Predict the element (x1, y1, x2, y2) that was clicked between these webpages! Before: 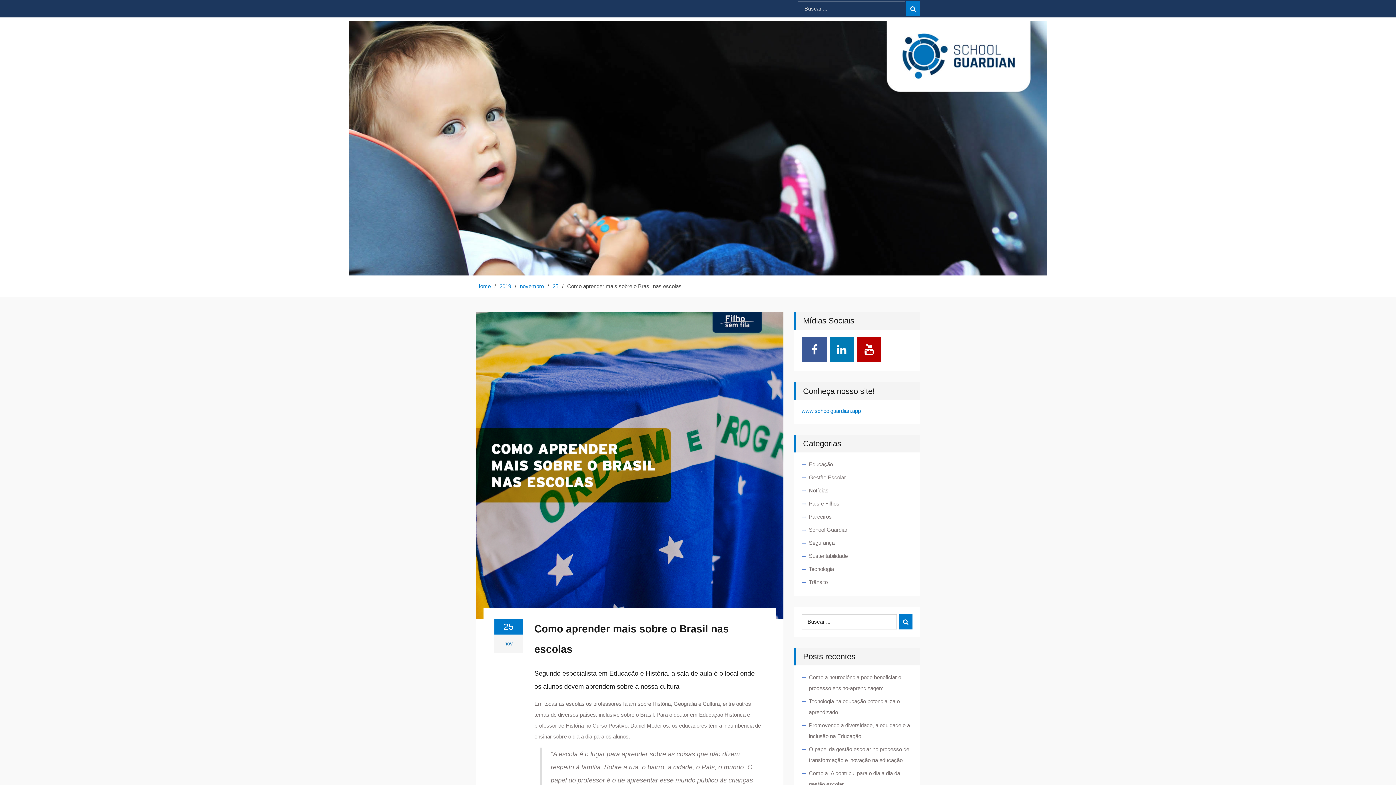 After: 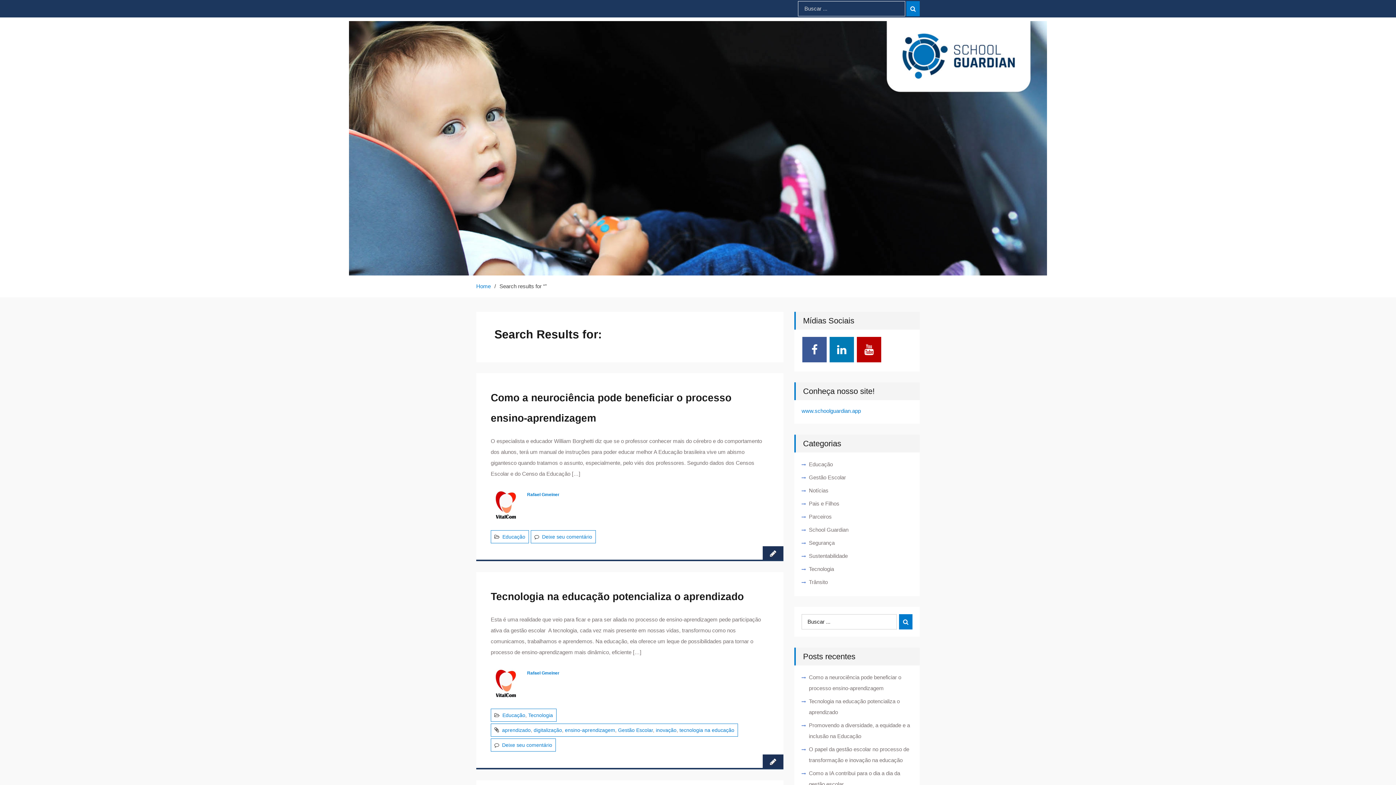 Action: bbox: (899, 614, 912, 629) label: 
Search